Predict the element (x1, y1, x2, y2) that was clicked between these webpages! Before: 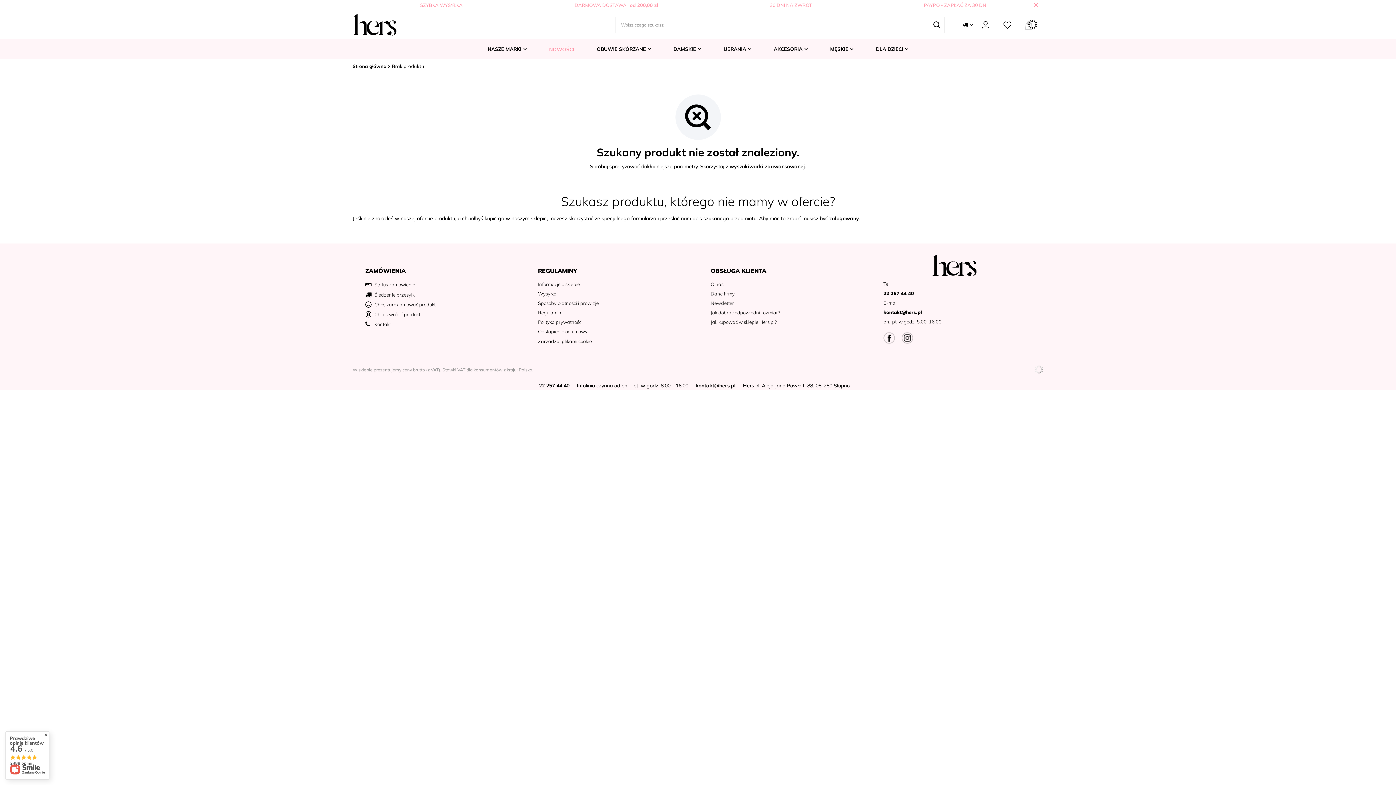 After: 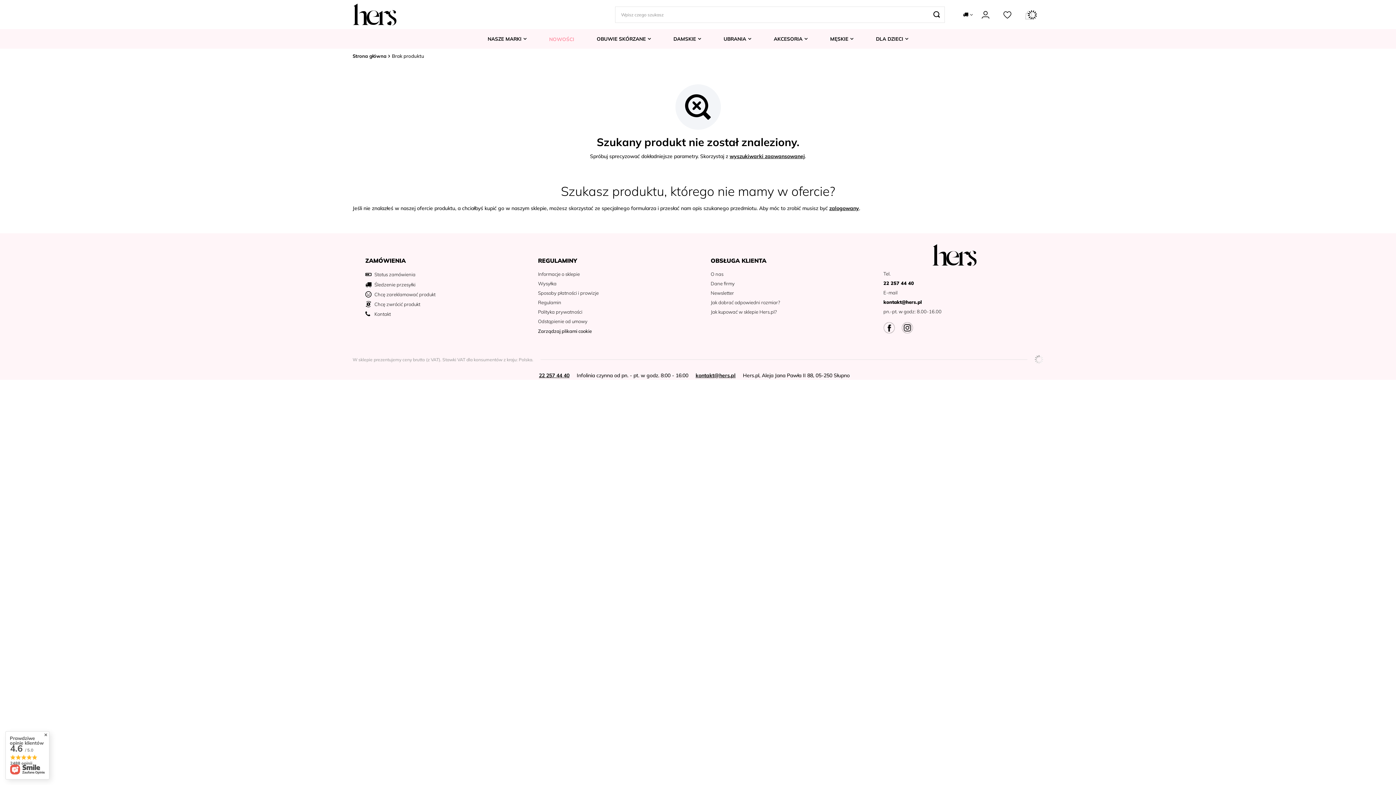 Action: bbox: (1034, 0, 1038, 9)